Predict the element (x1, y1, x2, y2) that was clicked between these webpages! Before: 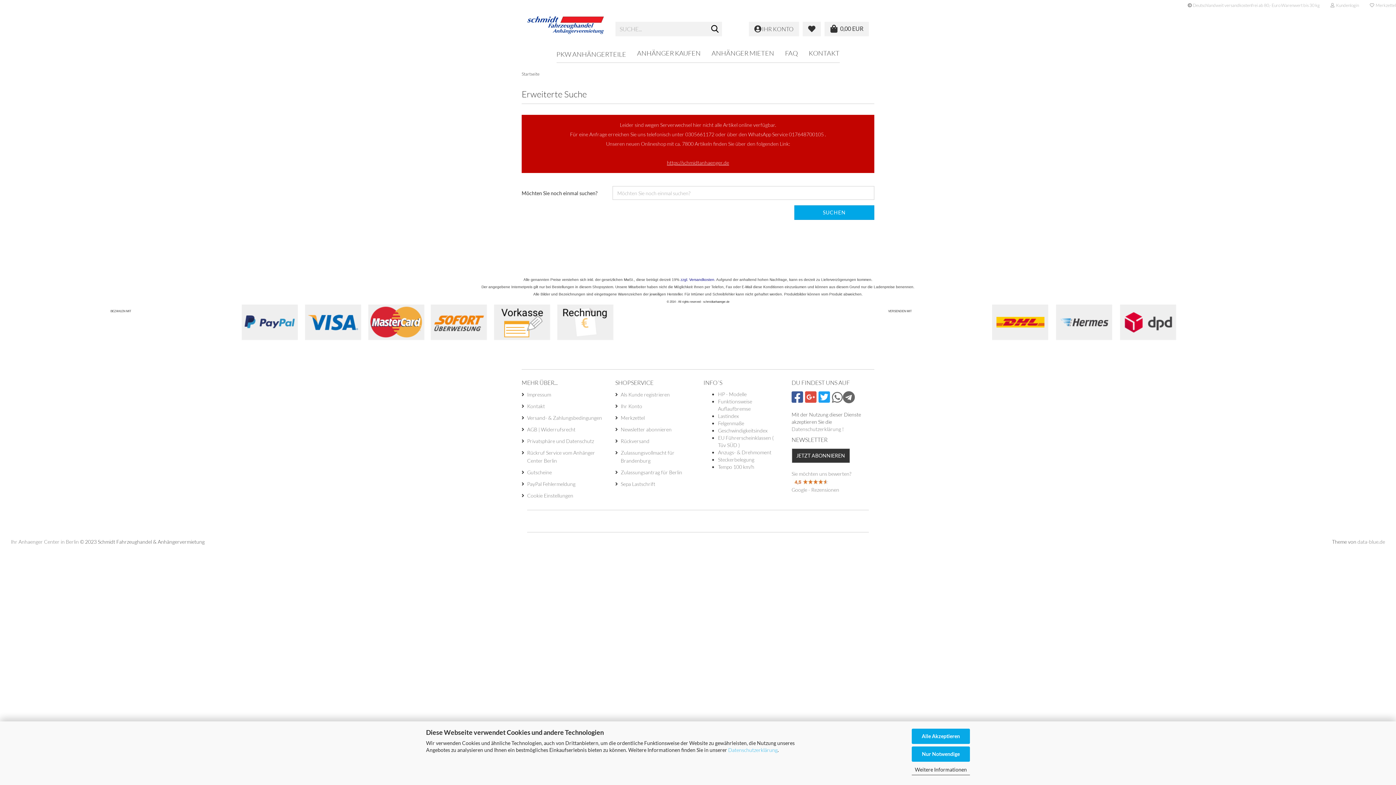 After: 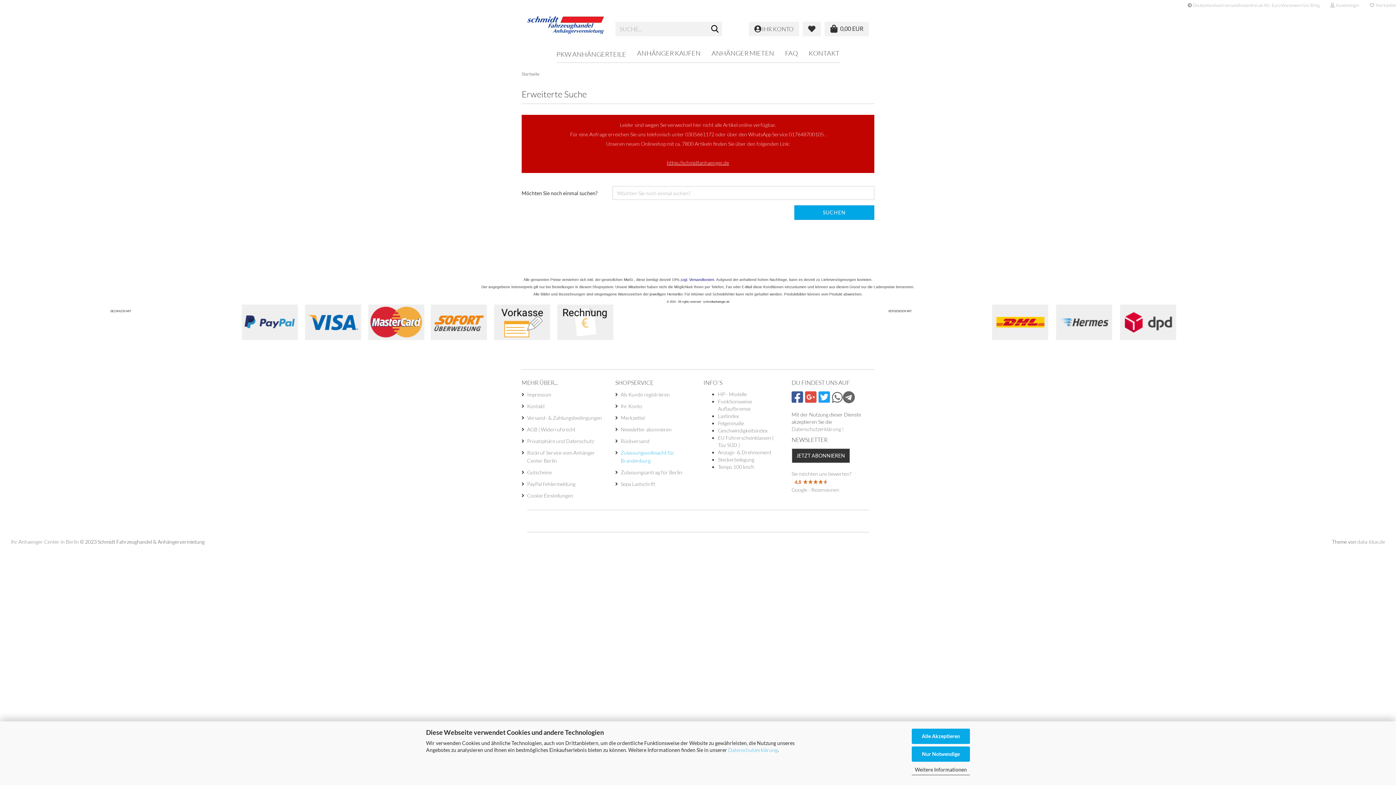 Action: label: Zulassungsvollmacht für Brandenburg bbox: (620, 449, 692, 465)